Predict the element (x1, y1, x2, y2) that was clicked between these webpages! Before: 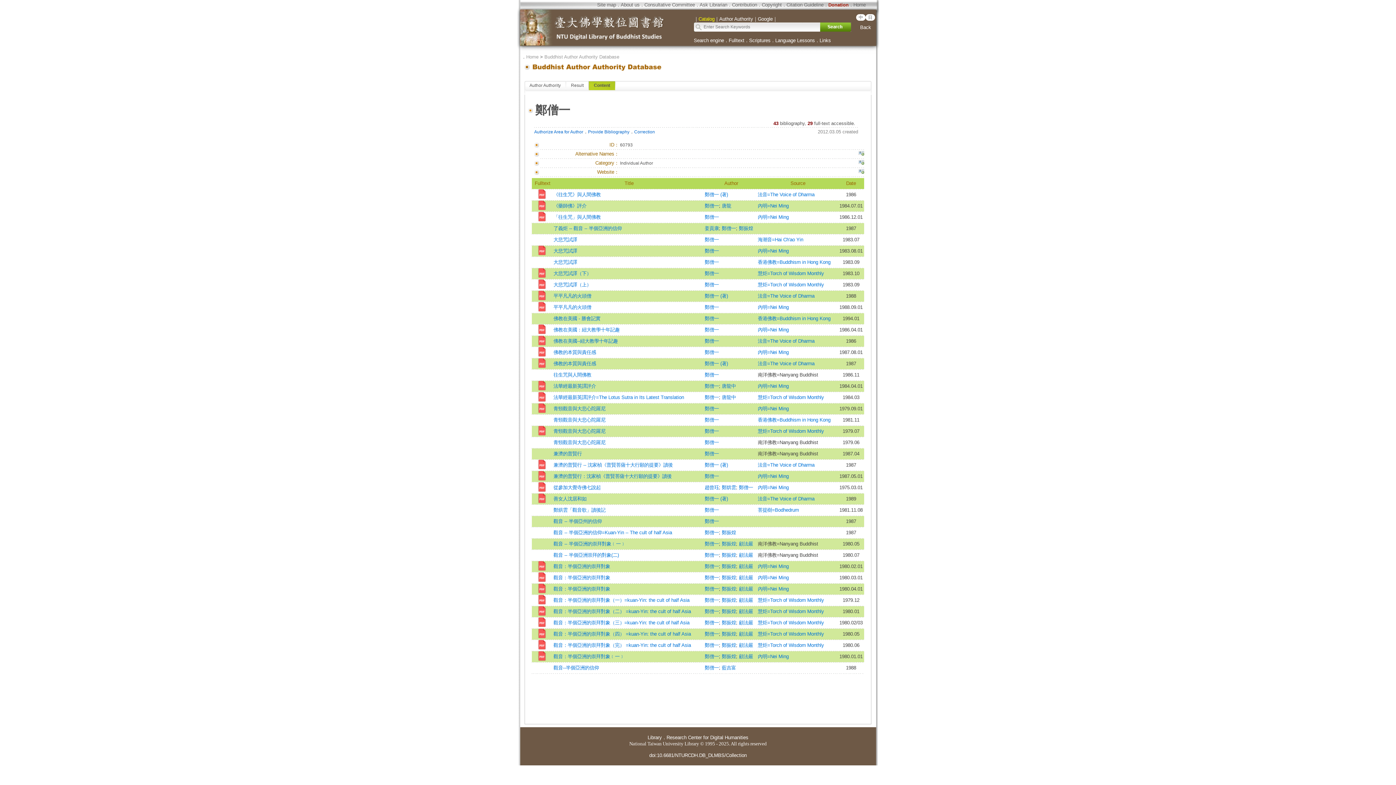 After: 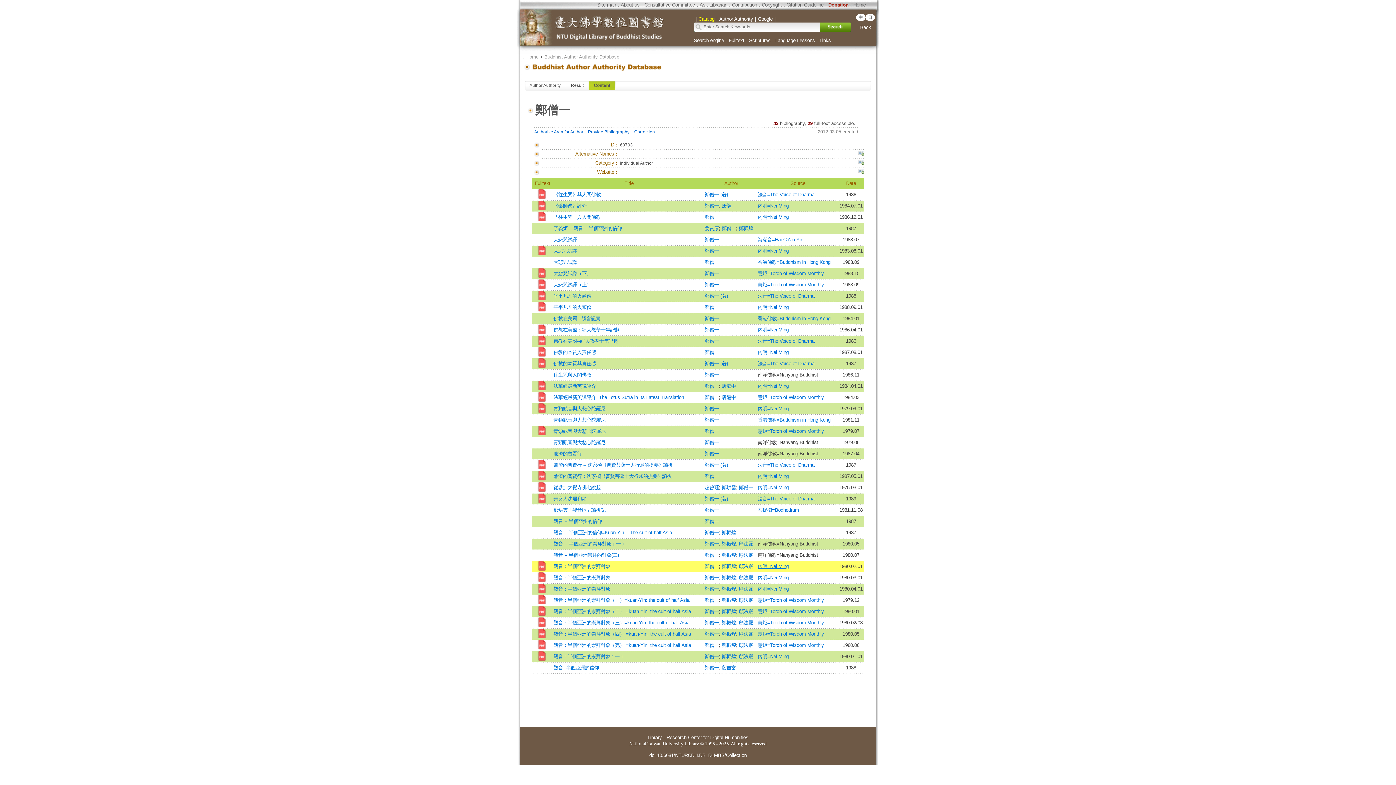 Action: label: 內明=Nei Ming bbox: (758, 564, 788, 569)